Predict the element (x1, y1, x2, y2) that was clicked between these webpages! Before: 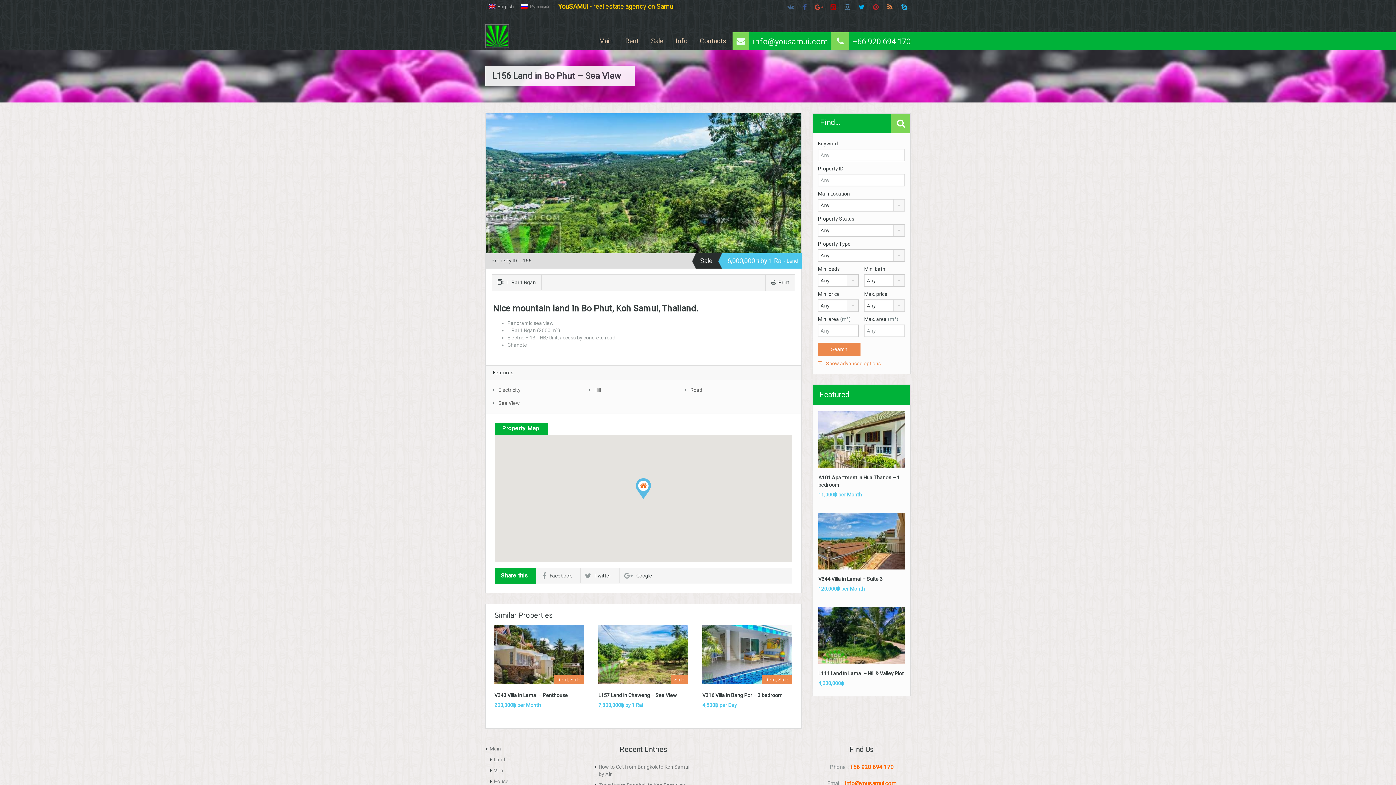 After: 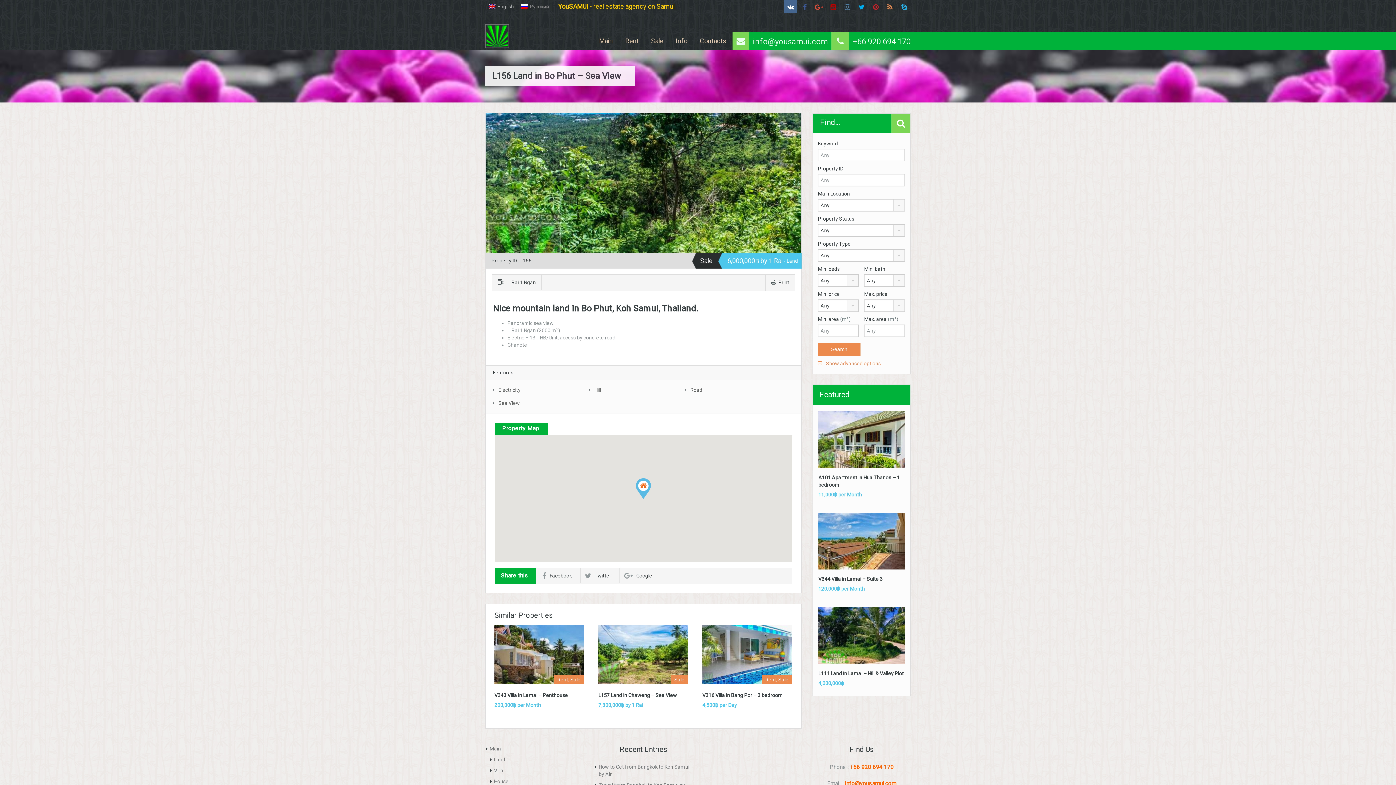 Action: bbox: (784, 0, 797, 13)